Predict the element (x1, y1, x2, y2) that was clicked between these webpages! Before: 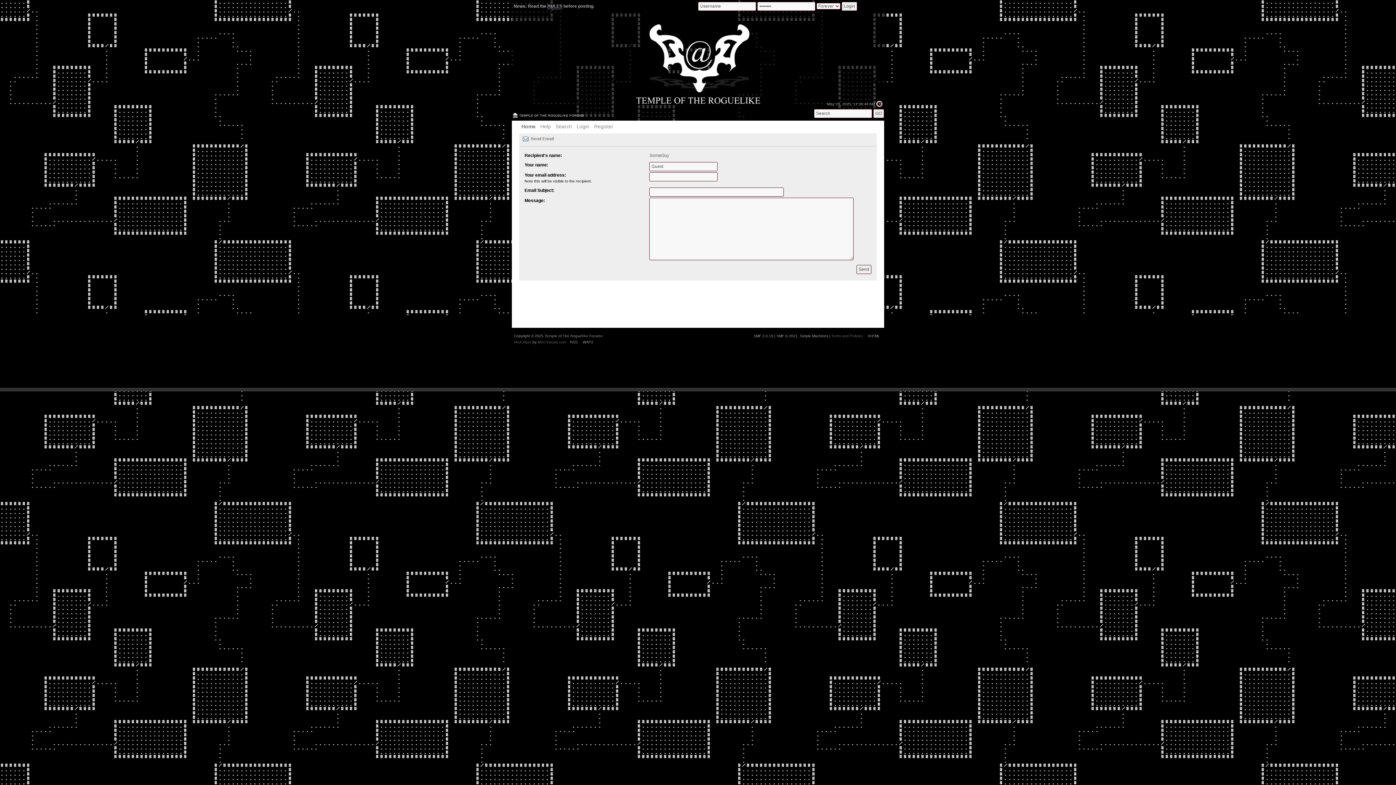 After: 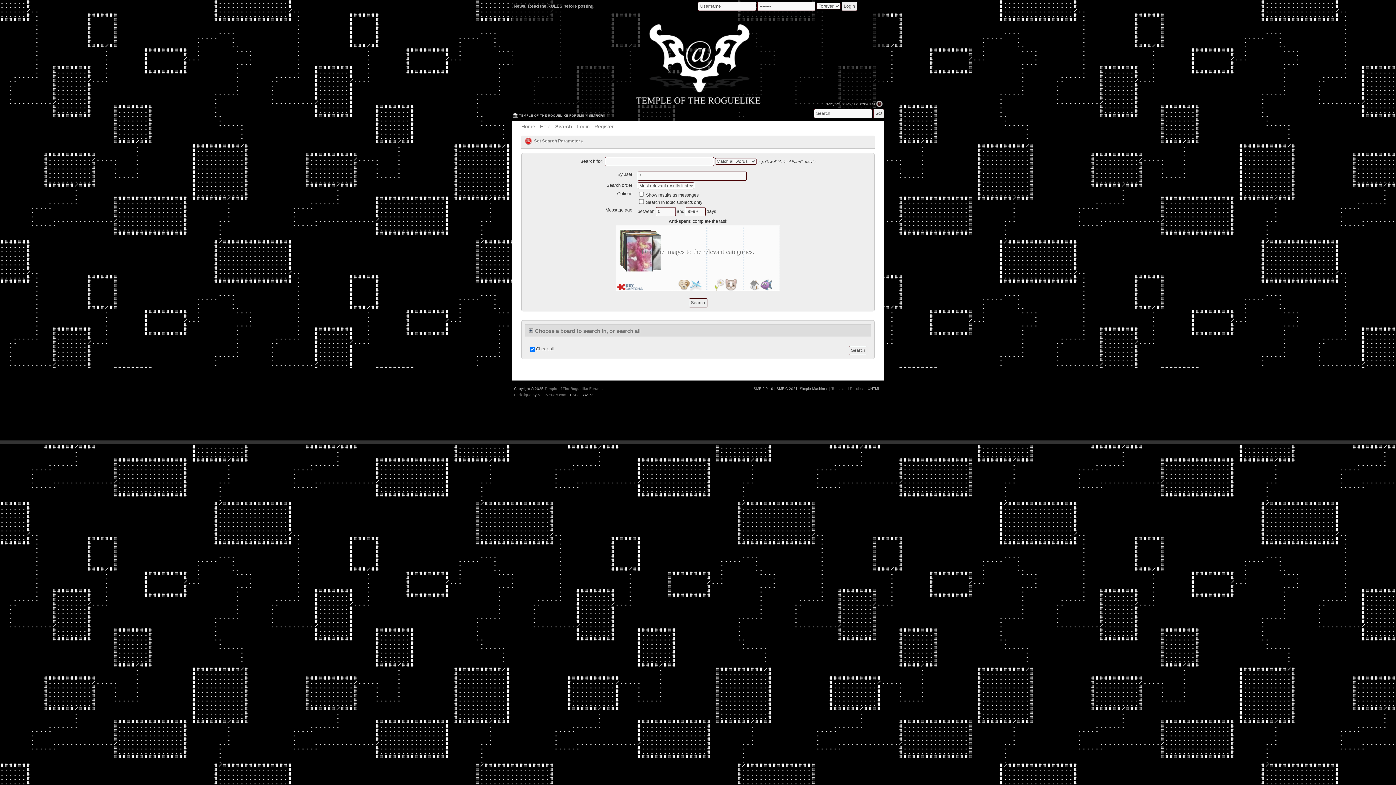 Action: label: Search bbox: (555, 123, 573, 131)